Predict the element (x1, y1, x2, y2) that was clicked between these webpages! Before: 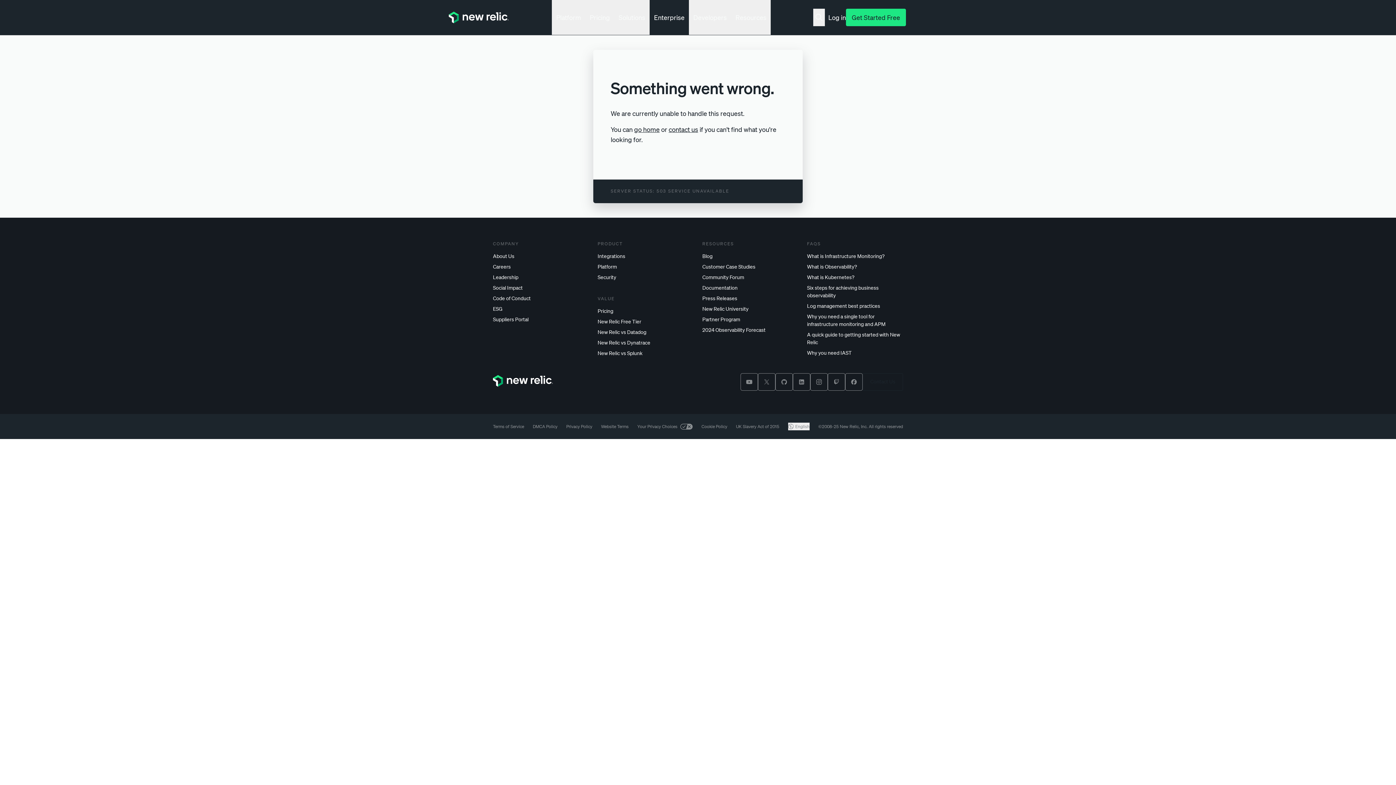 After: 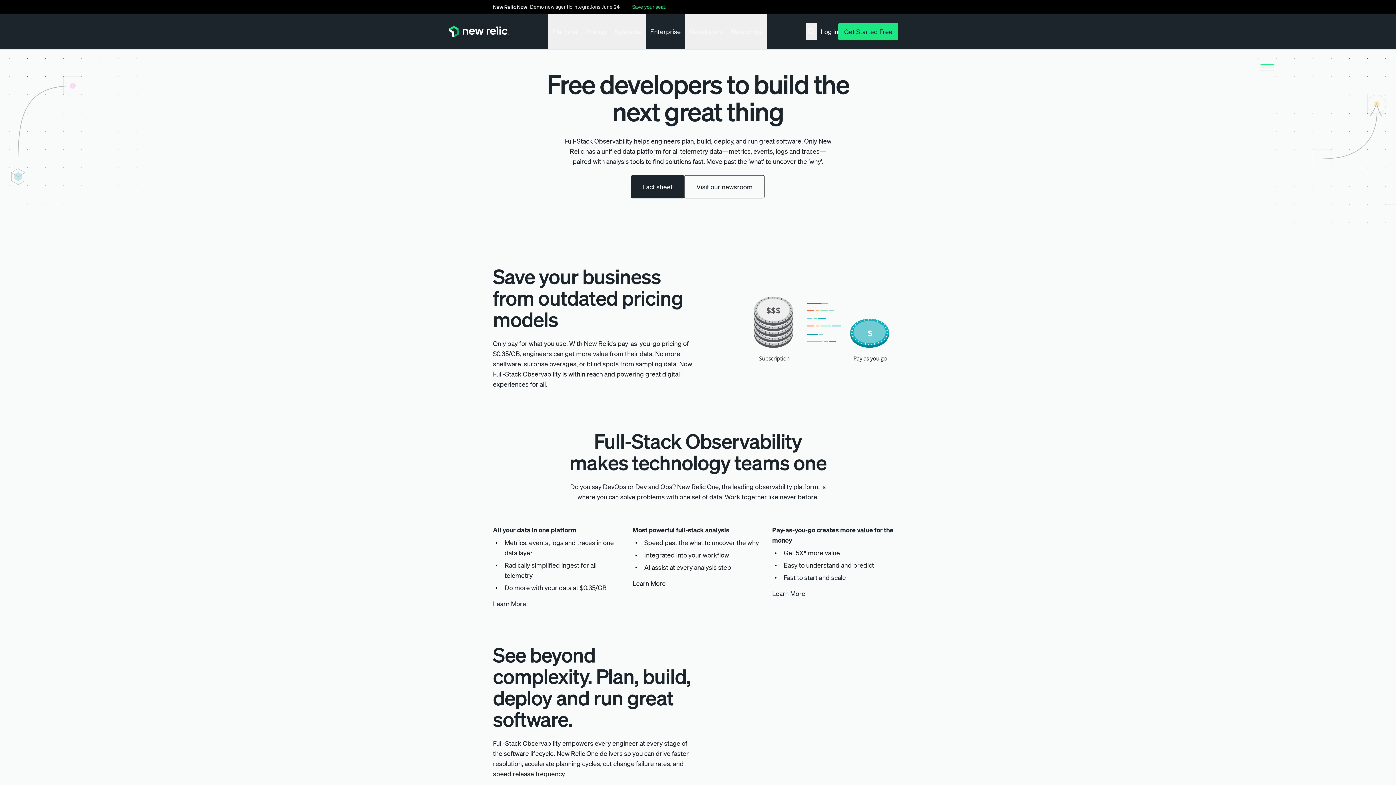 Action: bbox: (493, 252, 589, 260) label: About